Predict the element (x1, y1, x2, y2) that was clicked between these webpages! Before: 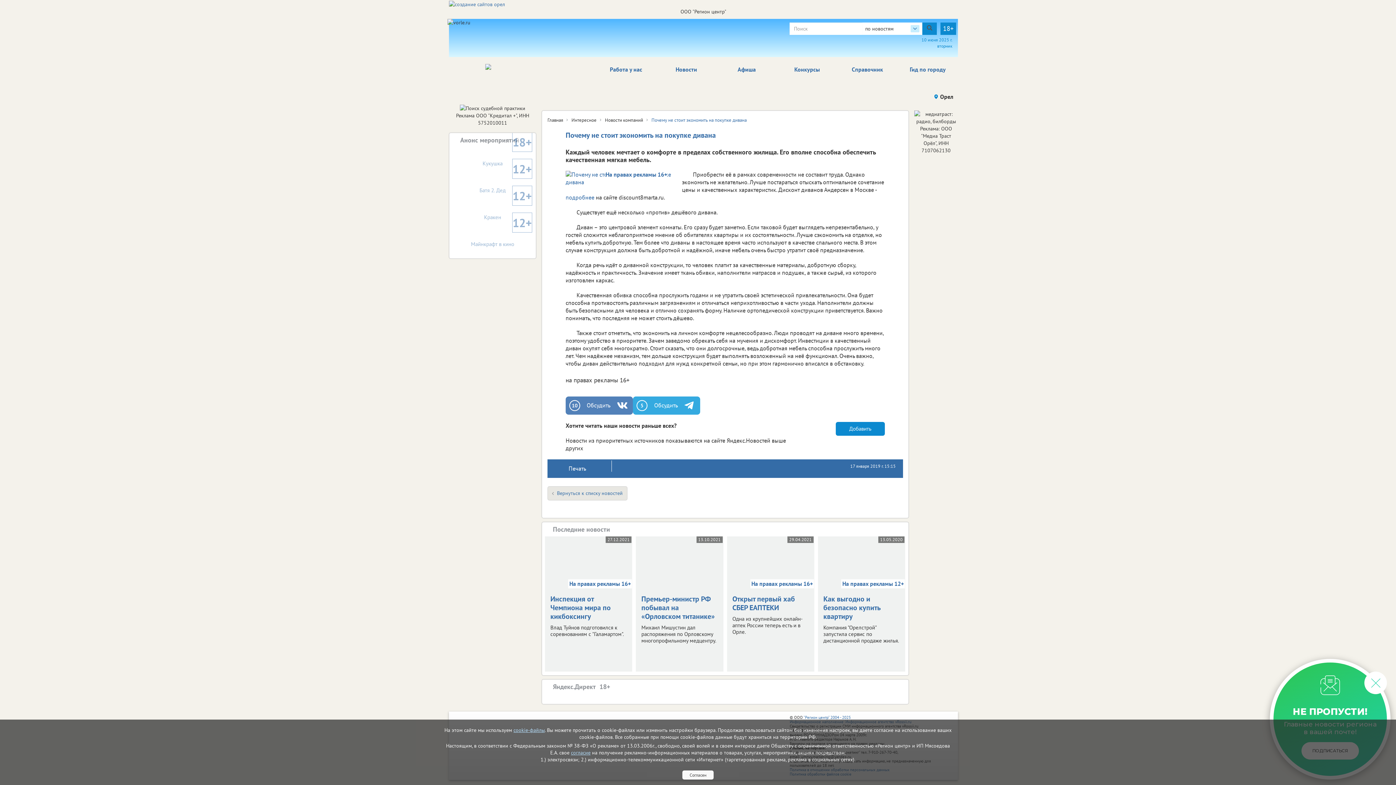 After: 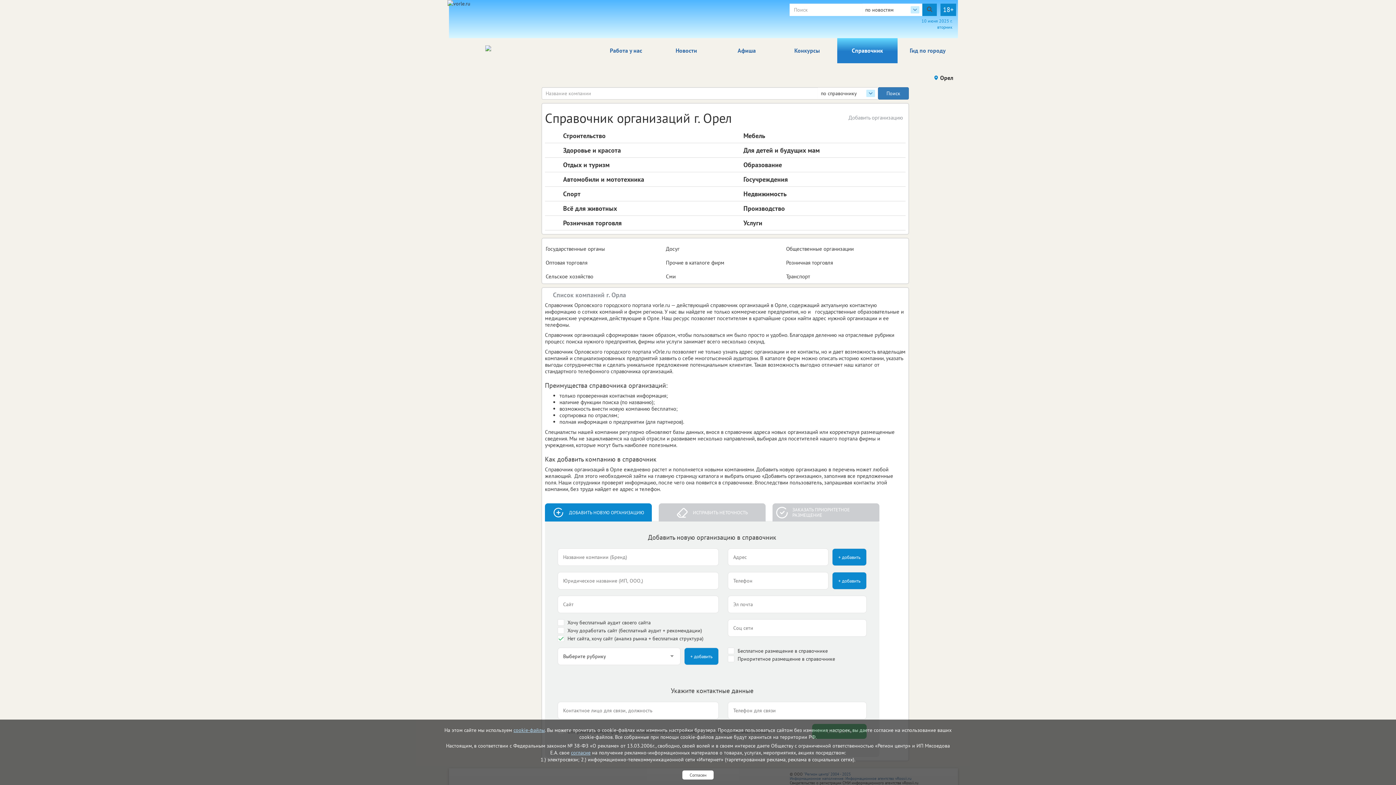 Action: label: Справочник bbox: (837, 56, 897, 82)